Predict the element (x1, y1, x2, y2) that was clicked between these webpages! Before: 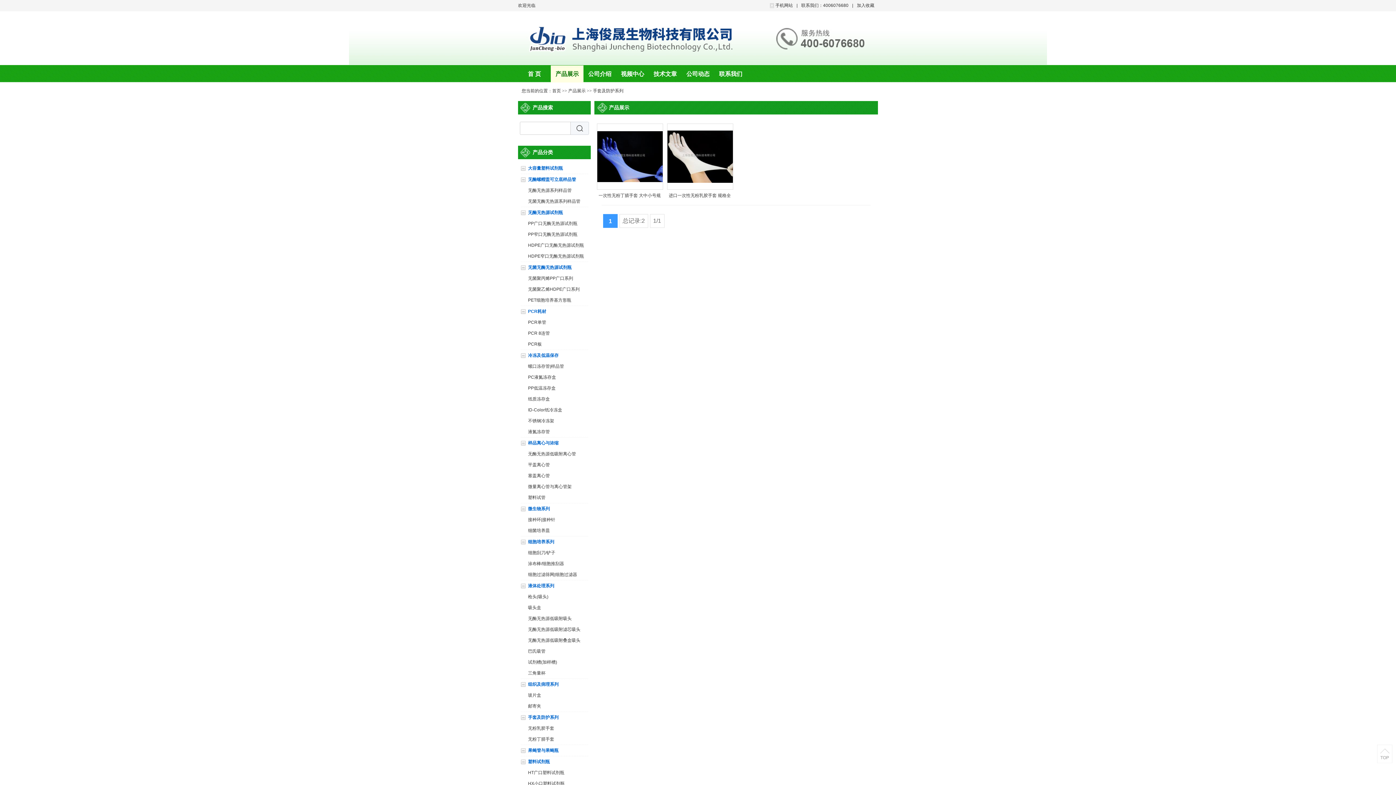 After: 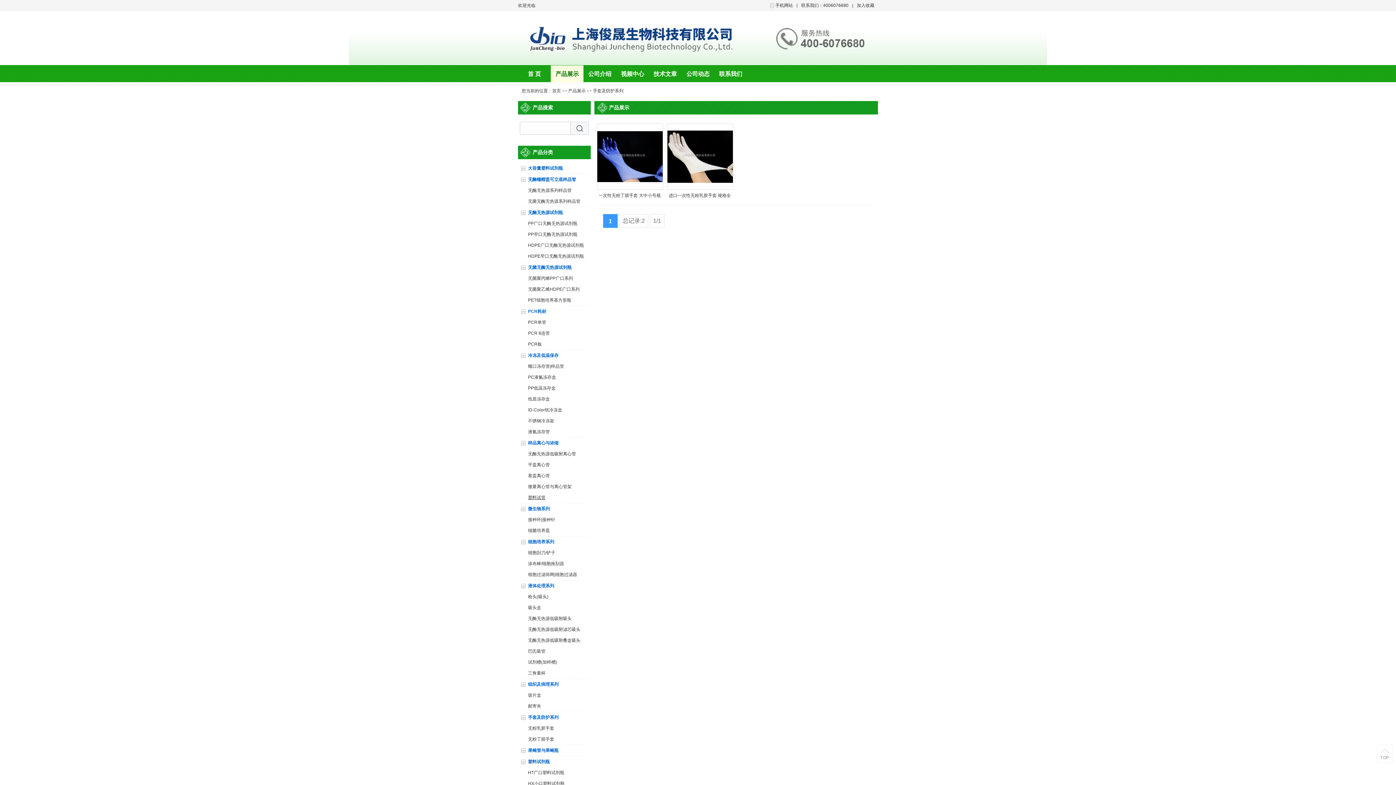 Action: label: 塑料试管 bbox: (528, 495, 545, 500)